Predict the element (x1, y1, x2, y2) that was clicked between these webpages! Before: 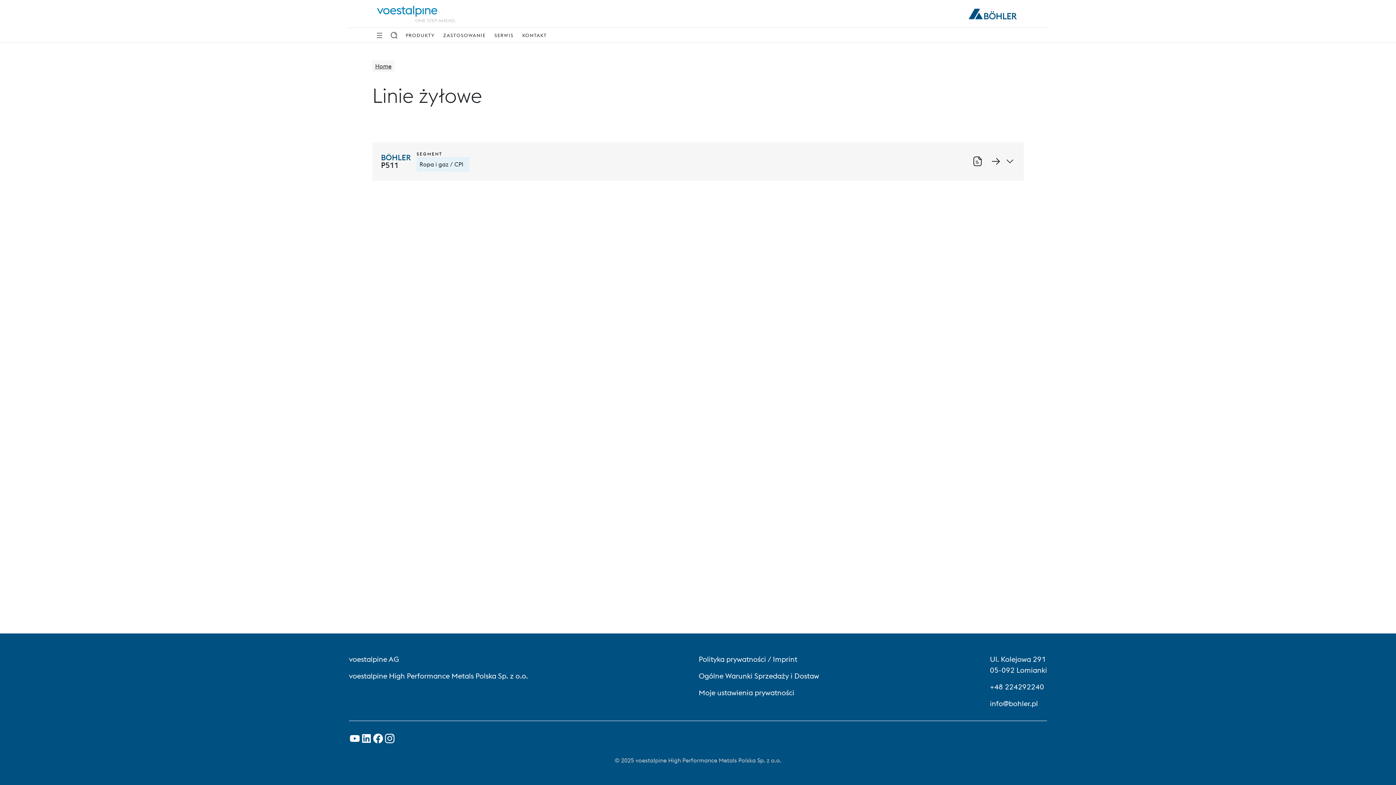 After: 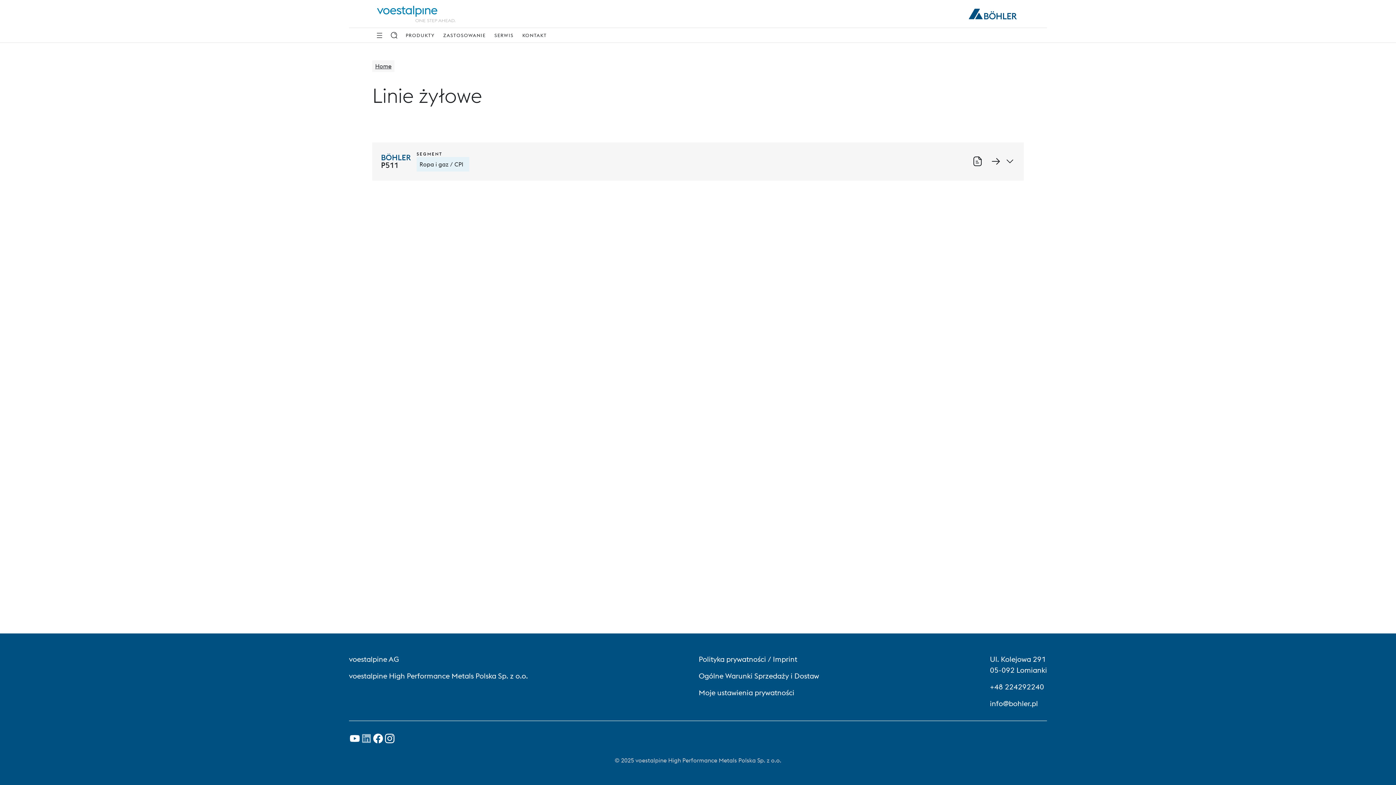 Action: label: Otwórz łącze LinkedIn w nowej karcie bbox: (360, 733, 372, 744)